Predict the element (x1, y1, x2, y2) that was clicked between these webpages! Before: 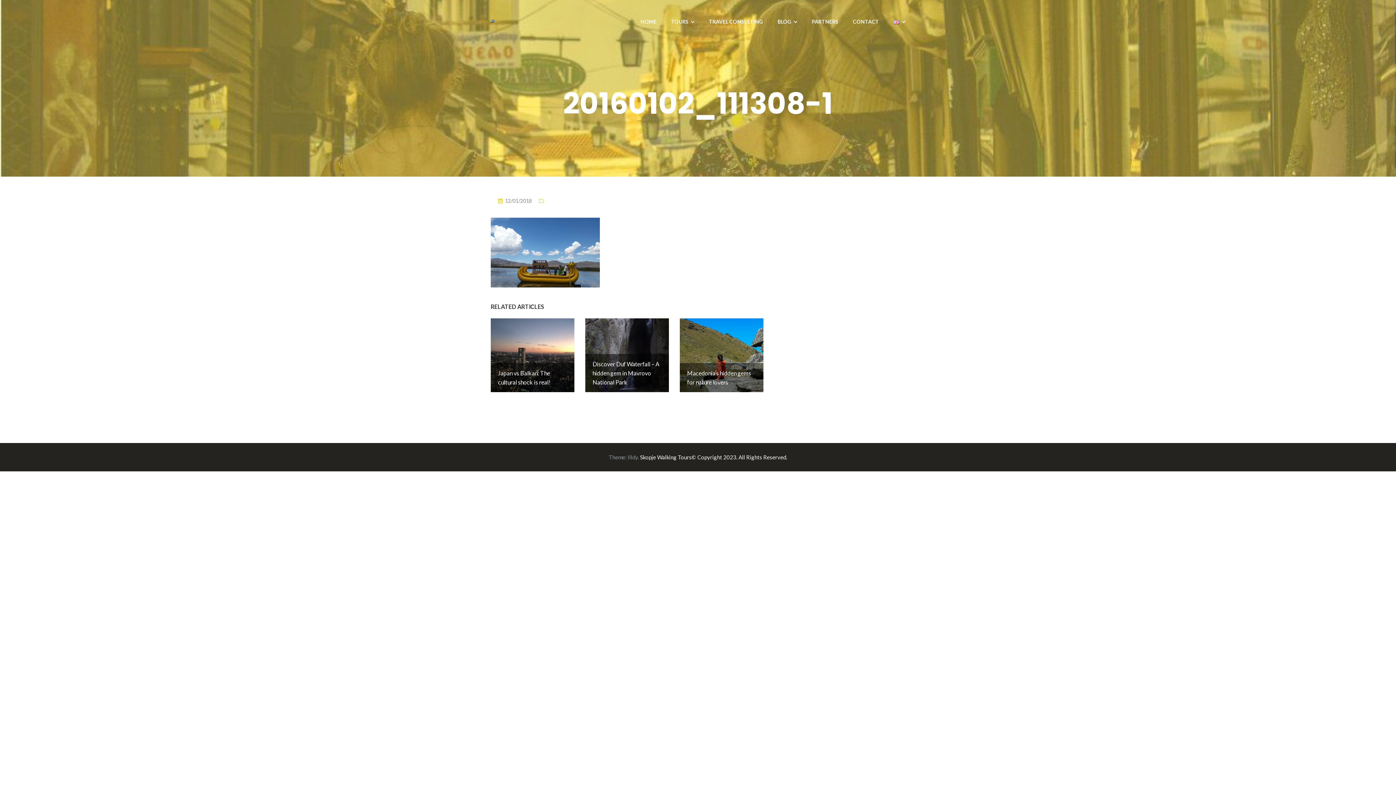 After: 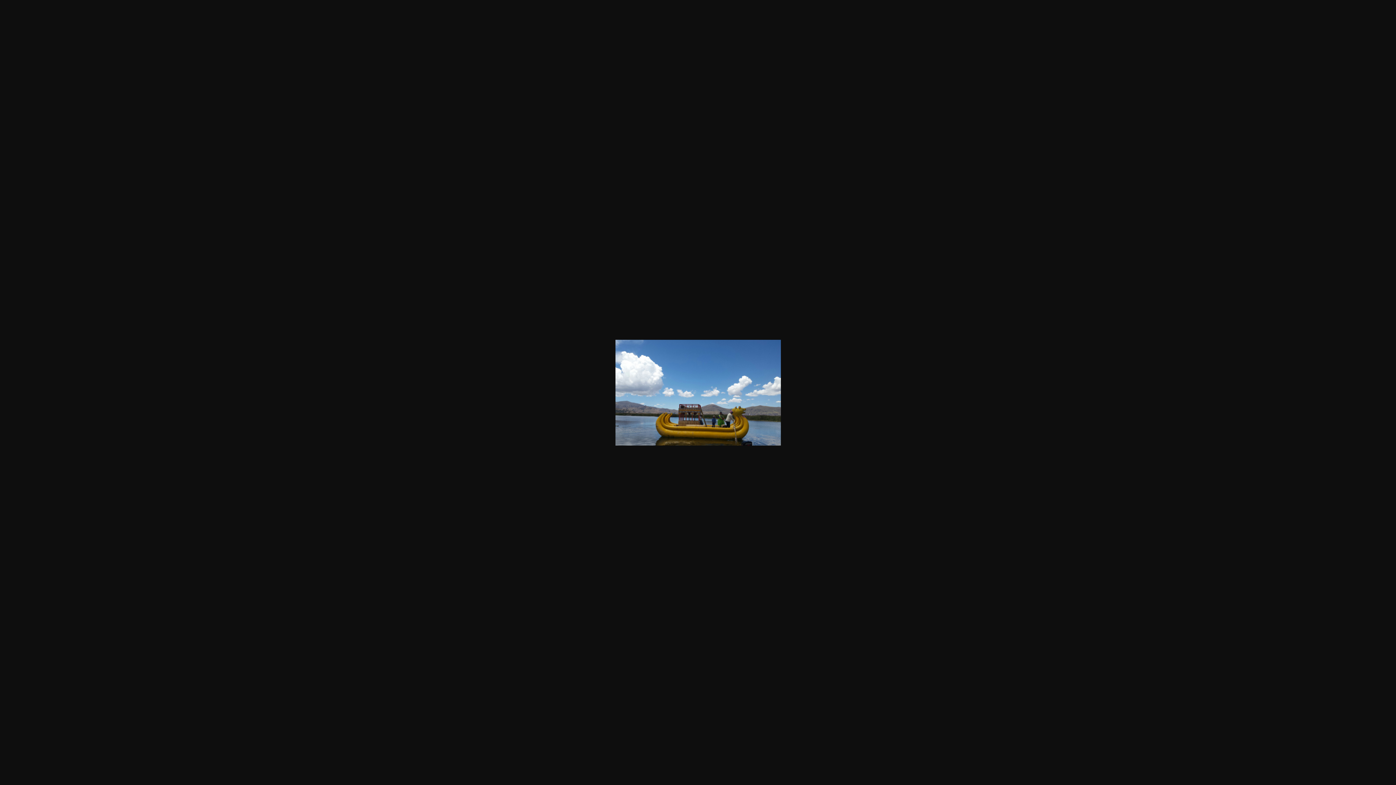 Action: bbox: (490, 248, 600, 255)